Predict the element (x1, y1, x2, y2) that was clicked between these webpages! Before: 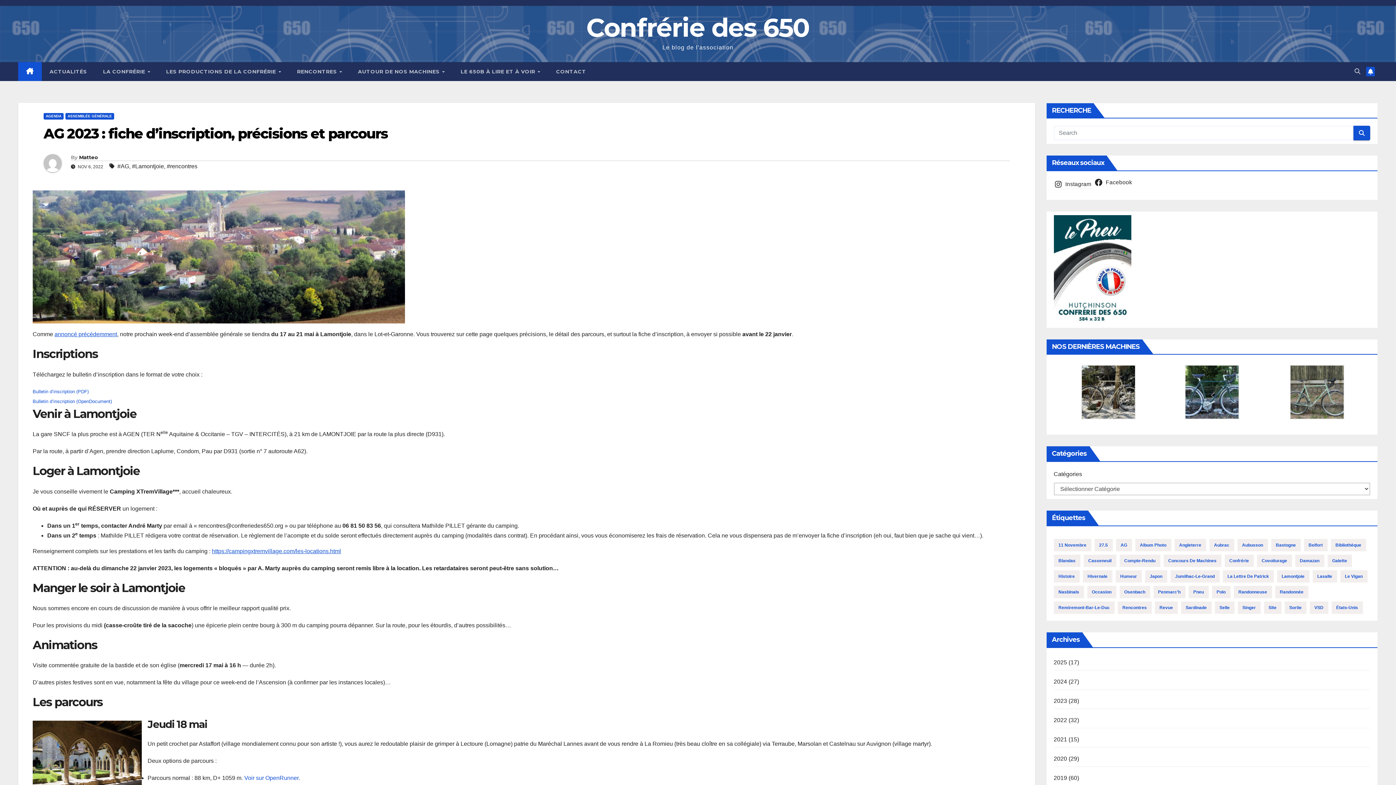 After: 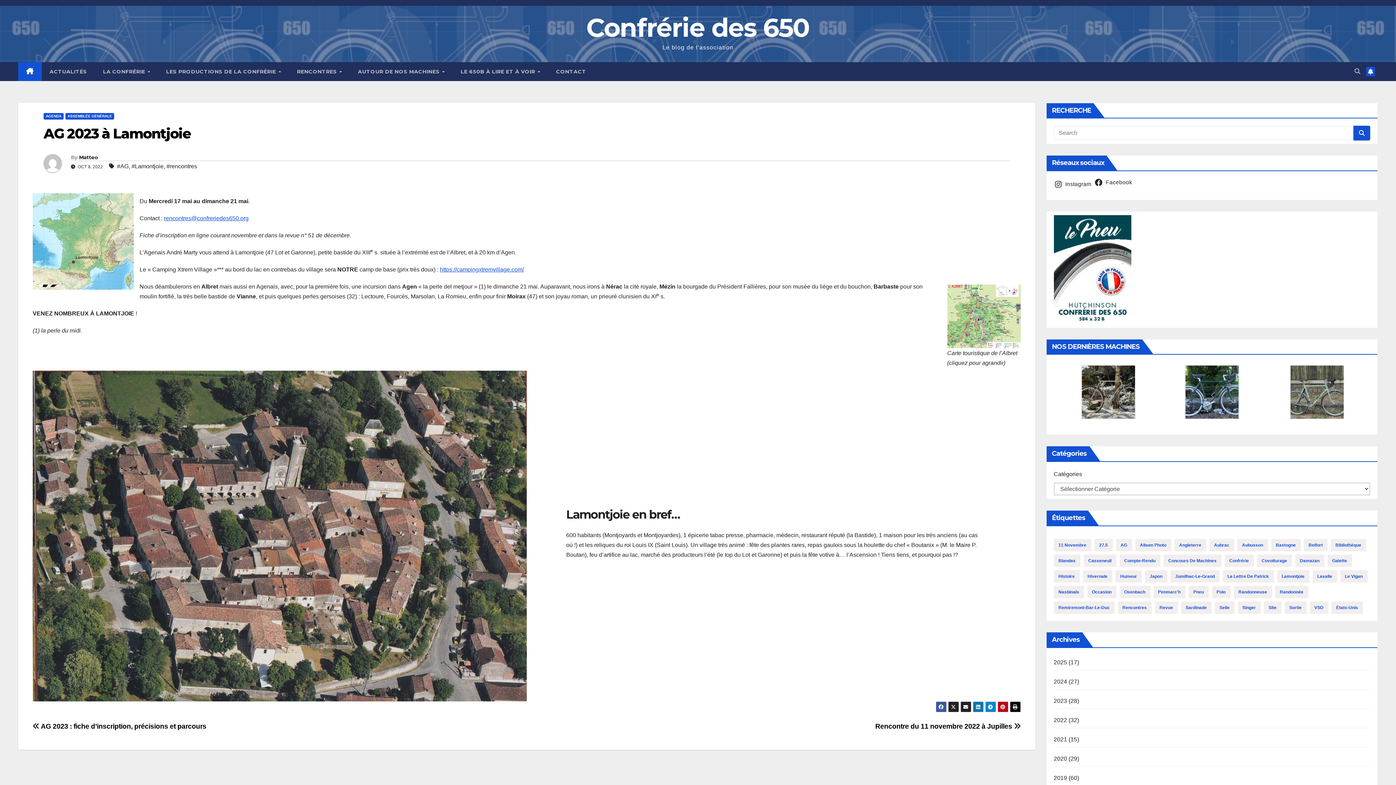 Action: label: annoncé précédemment bbox: (54, 331, 117, 337)